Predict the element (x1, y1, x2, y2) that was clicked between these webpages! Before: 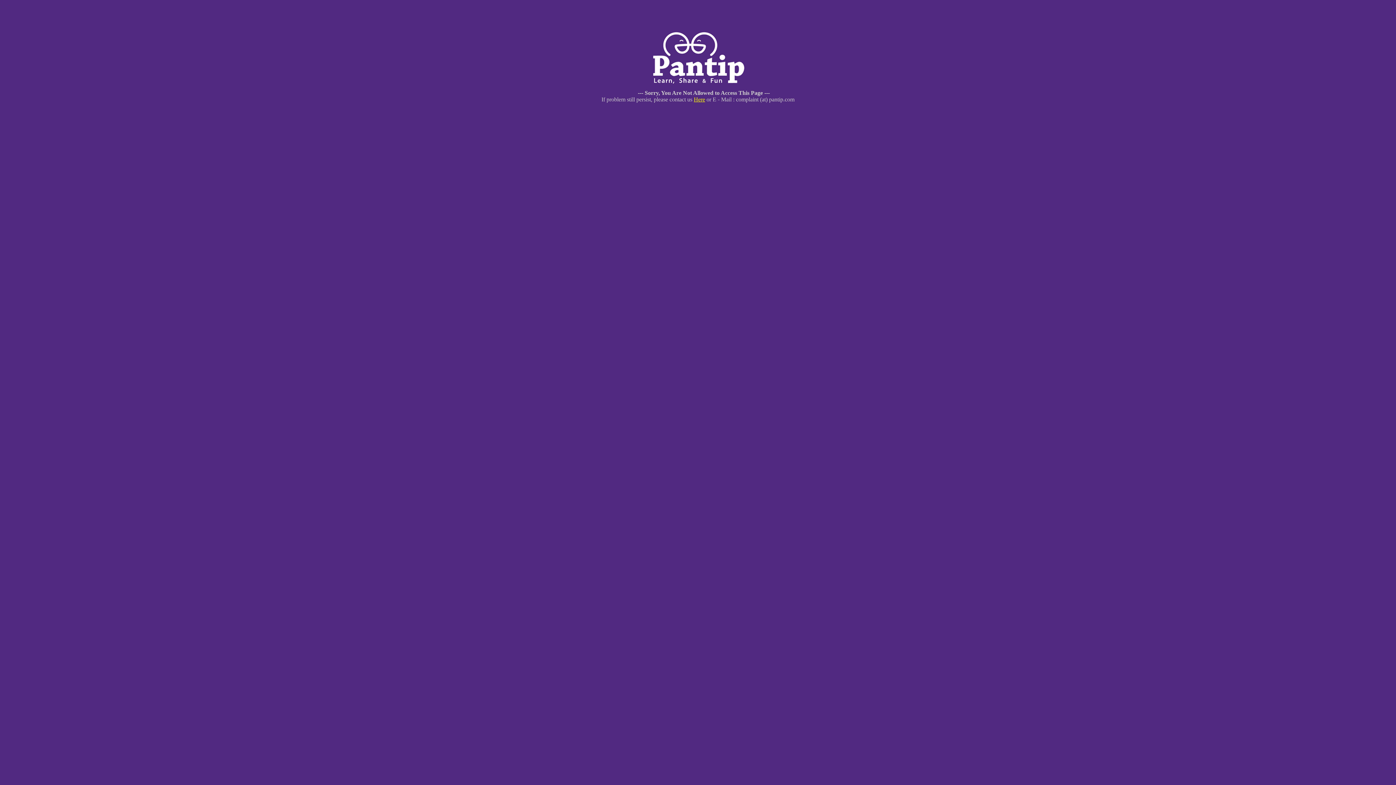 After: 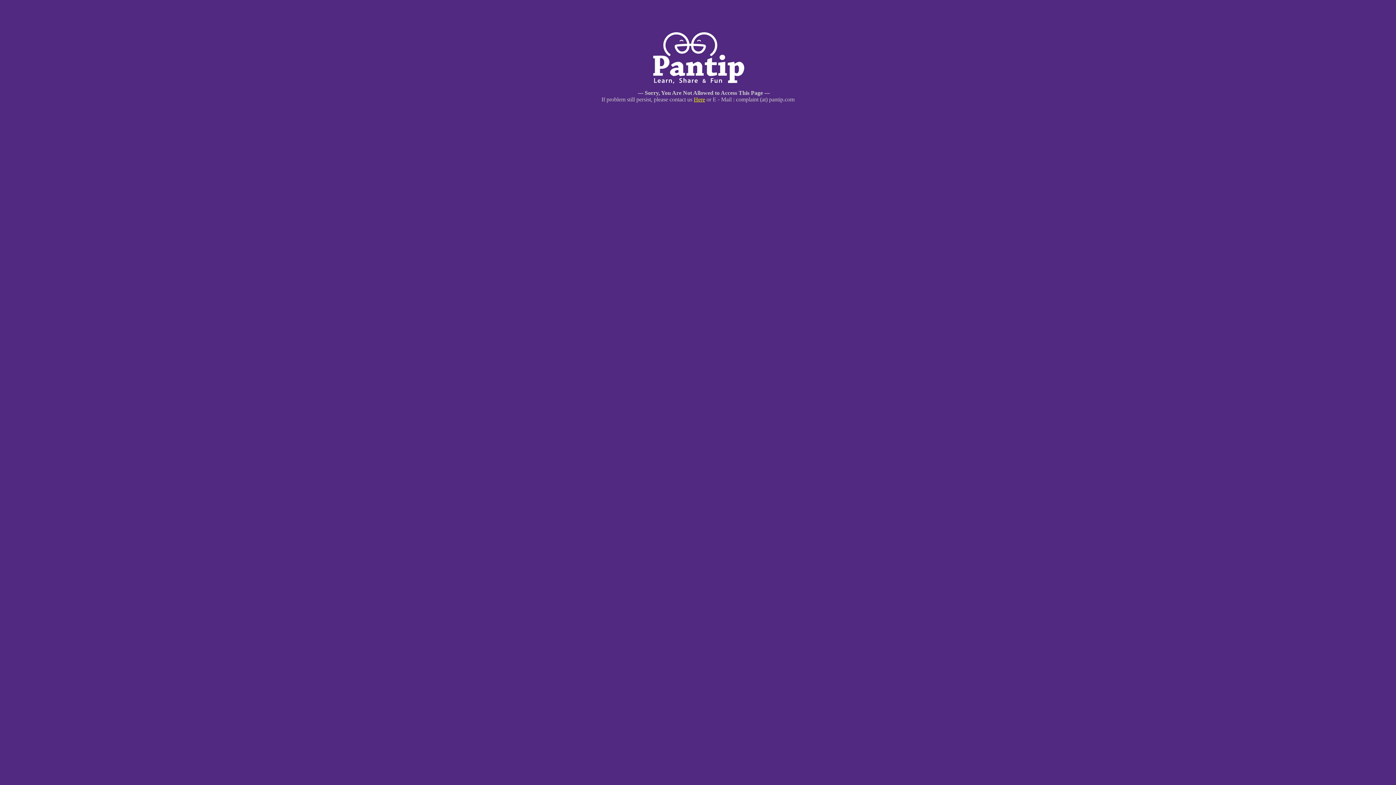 Action: label: Here bbox: (694, 96, 705, 102)